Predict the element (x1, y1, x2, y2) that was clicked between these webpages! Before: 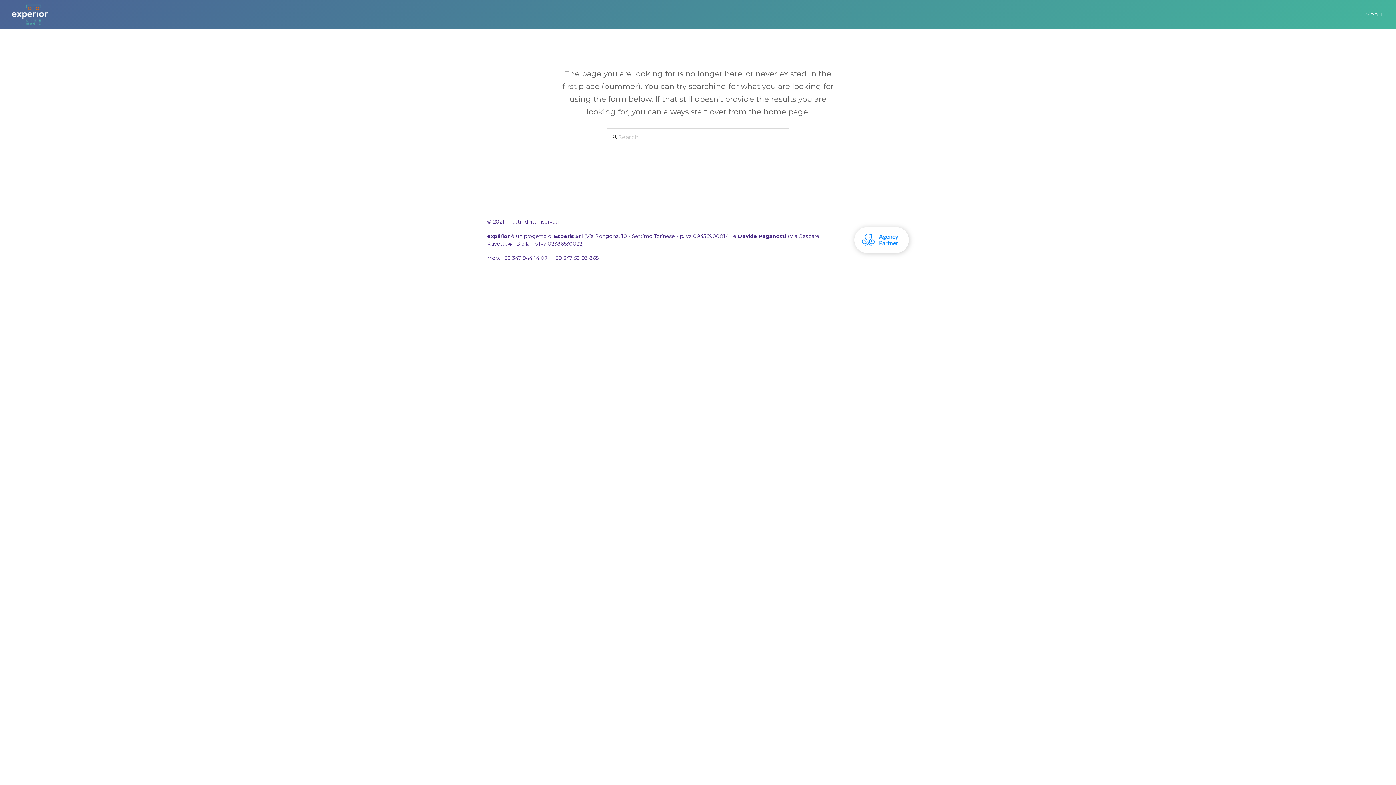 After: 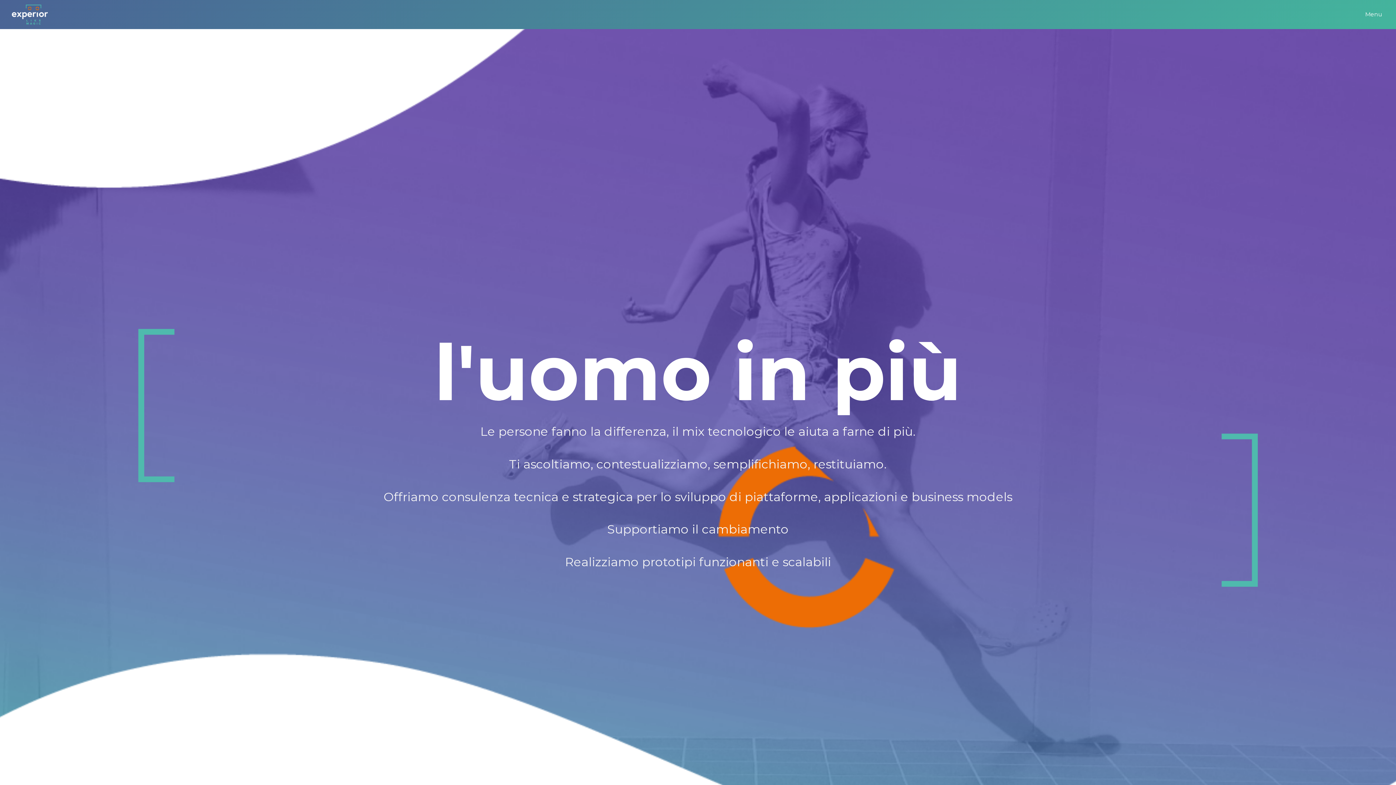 Action: bbox: (11, 4, 48, 24)